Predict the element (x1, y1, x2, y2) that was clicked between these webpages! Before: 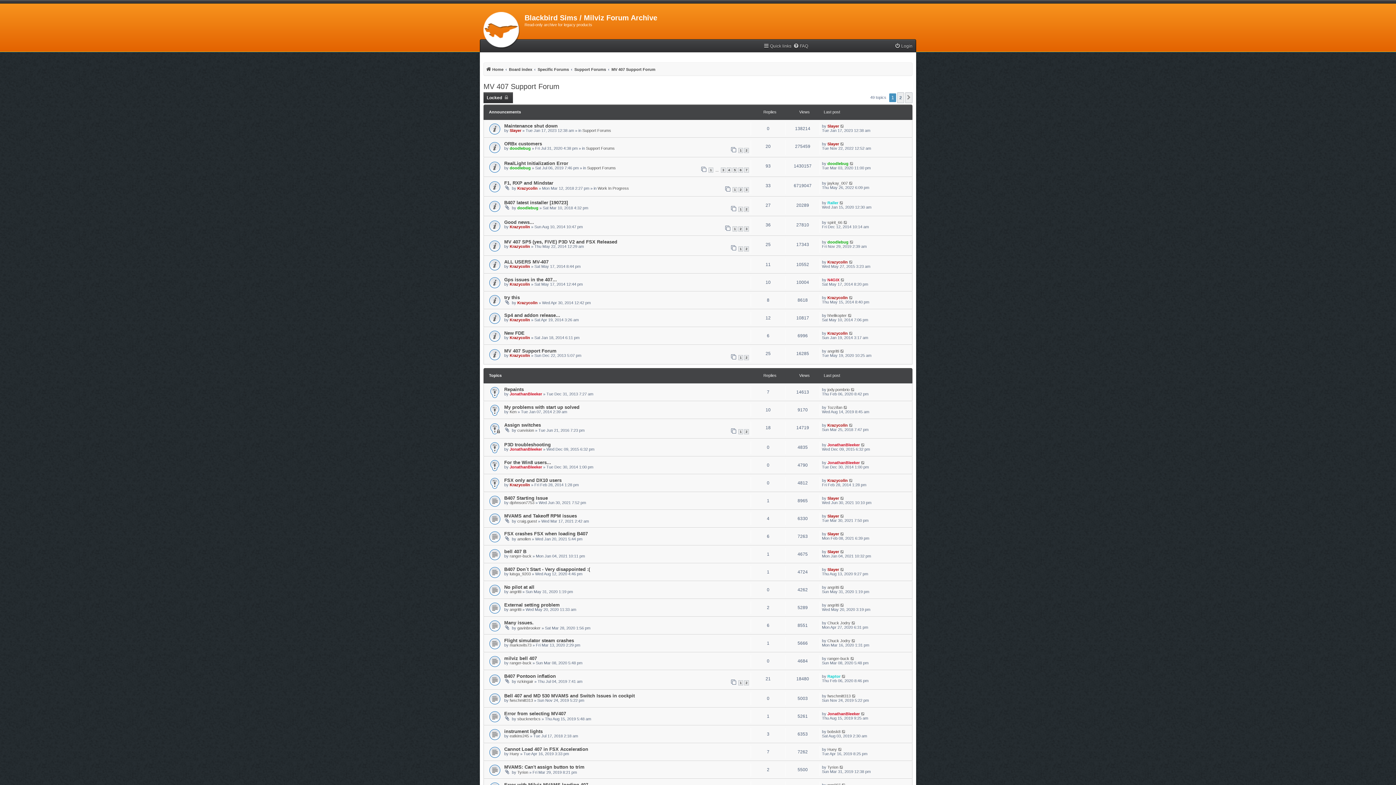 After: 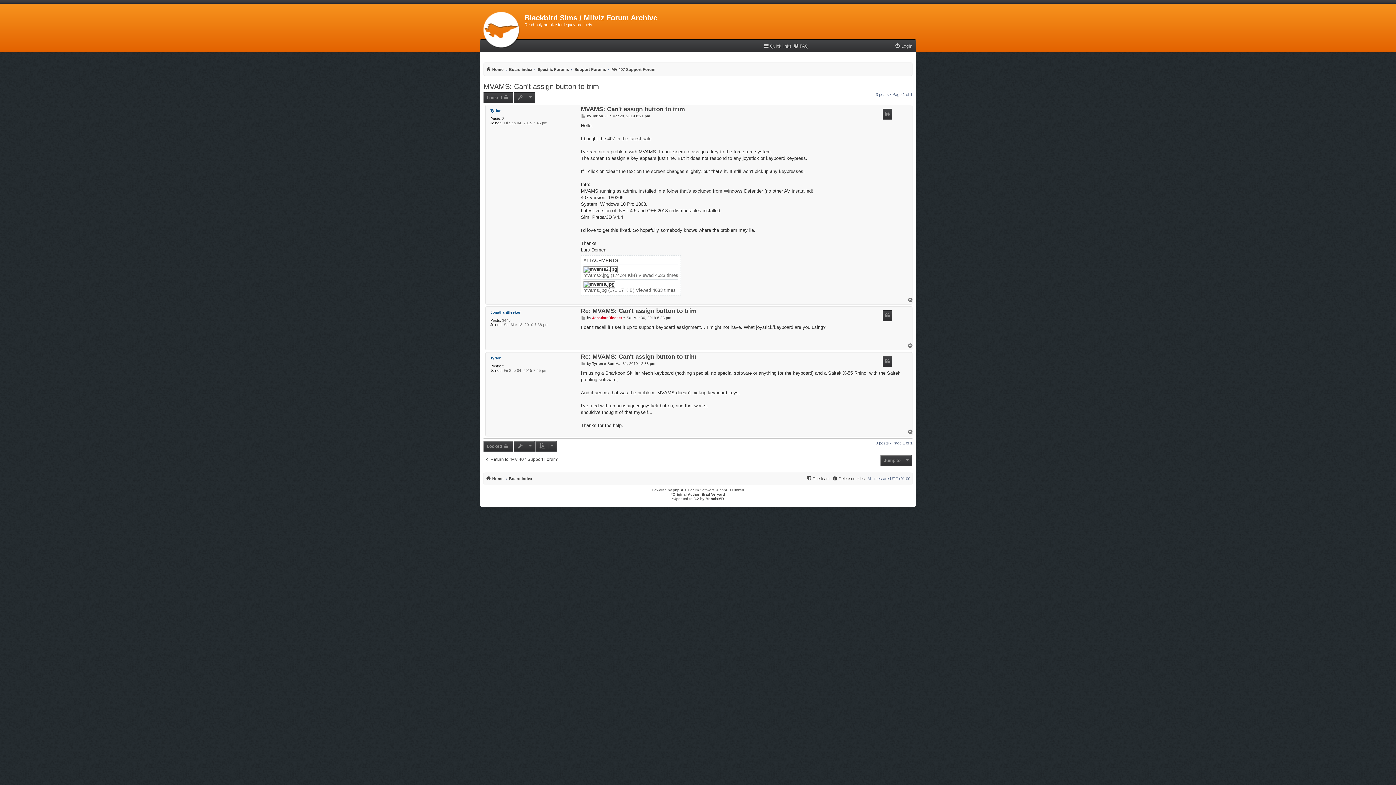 Action: label: MVAMS: Can't assign button to trim bbox: (504, 764, 584, 770)